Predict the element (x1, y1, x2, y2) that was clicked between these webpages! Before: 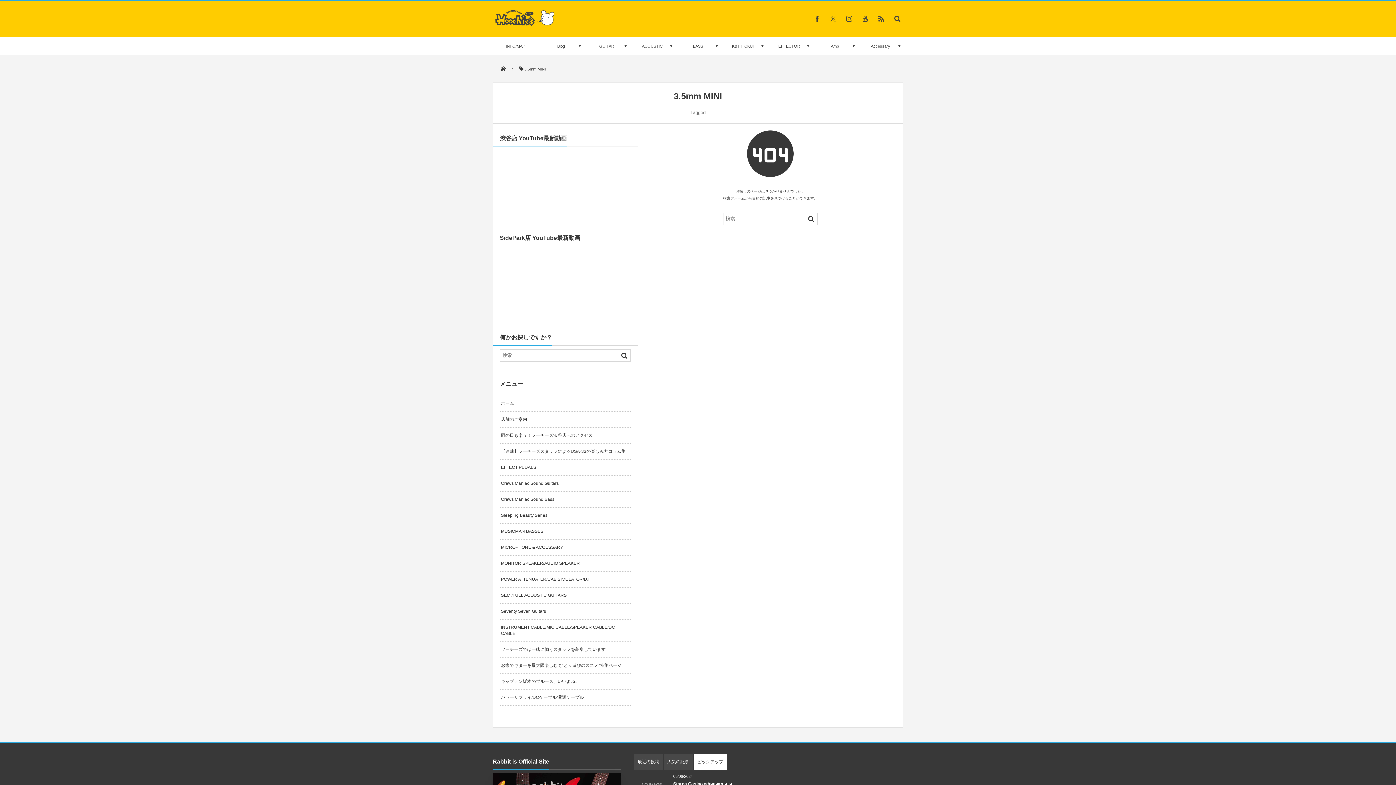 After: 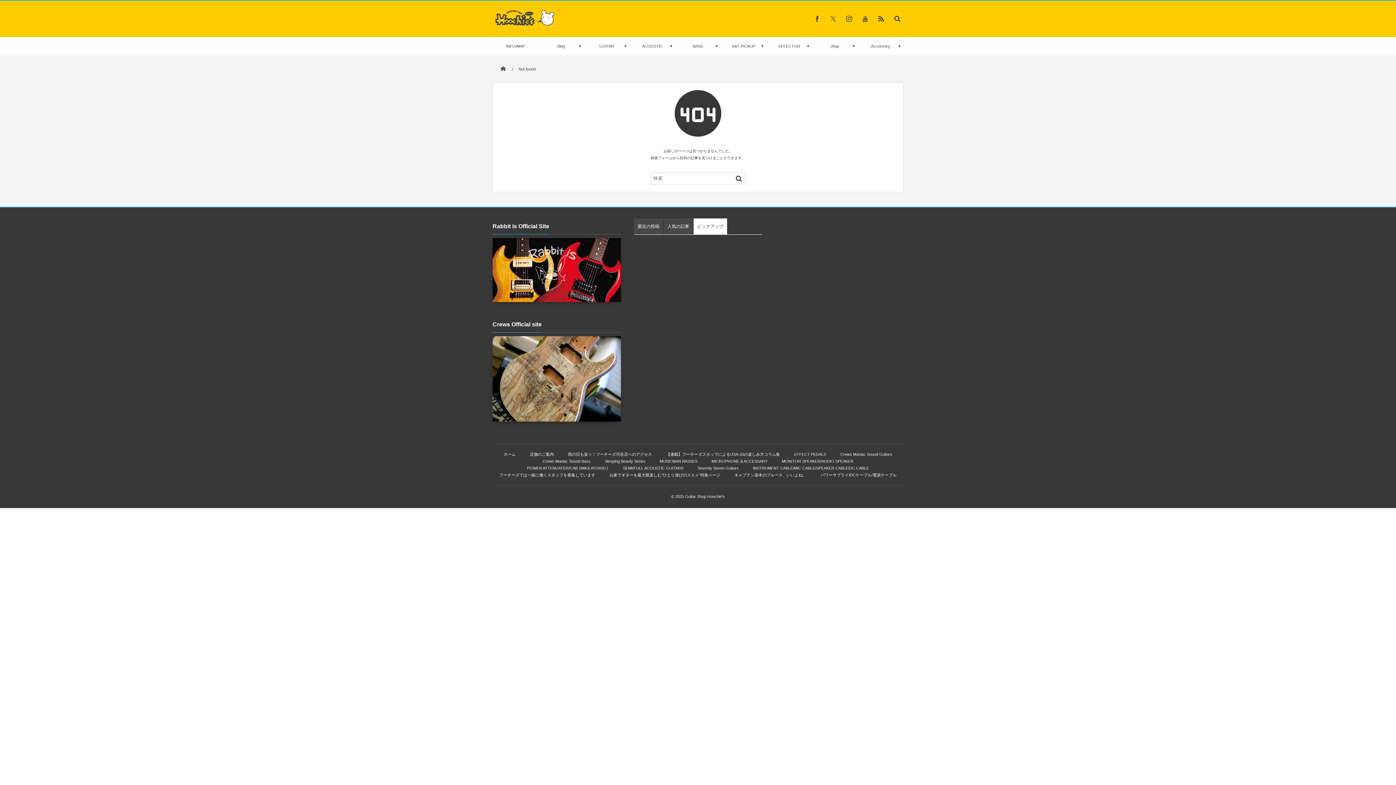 Action: label: MONITOR SPEAKER/AUDIO SPEAKER bbox: (500, 556, 630, 572)